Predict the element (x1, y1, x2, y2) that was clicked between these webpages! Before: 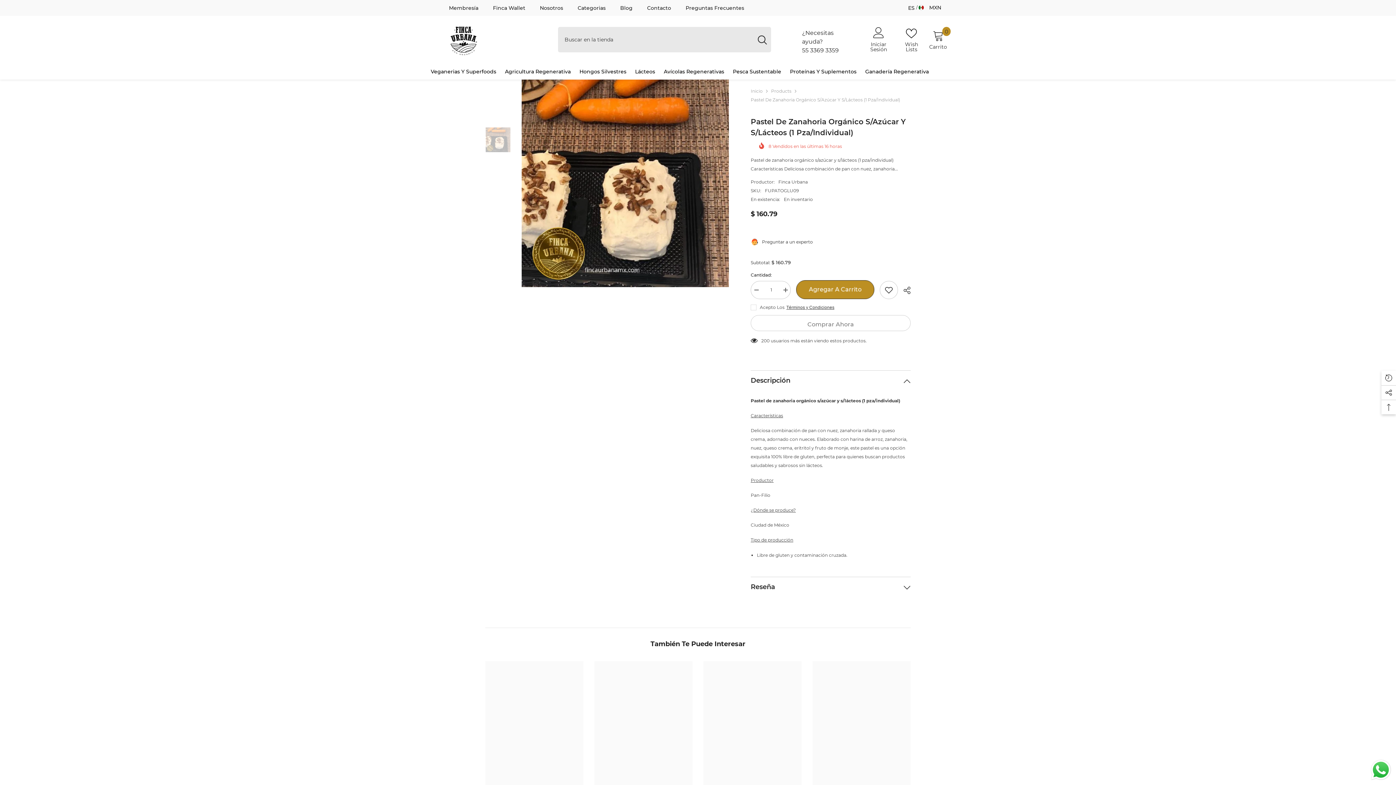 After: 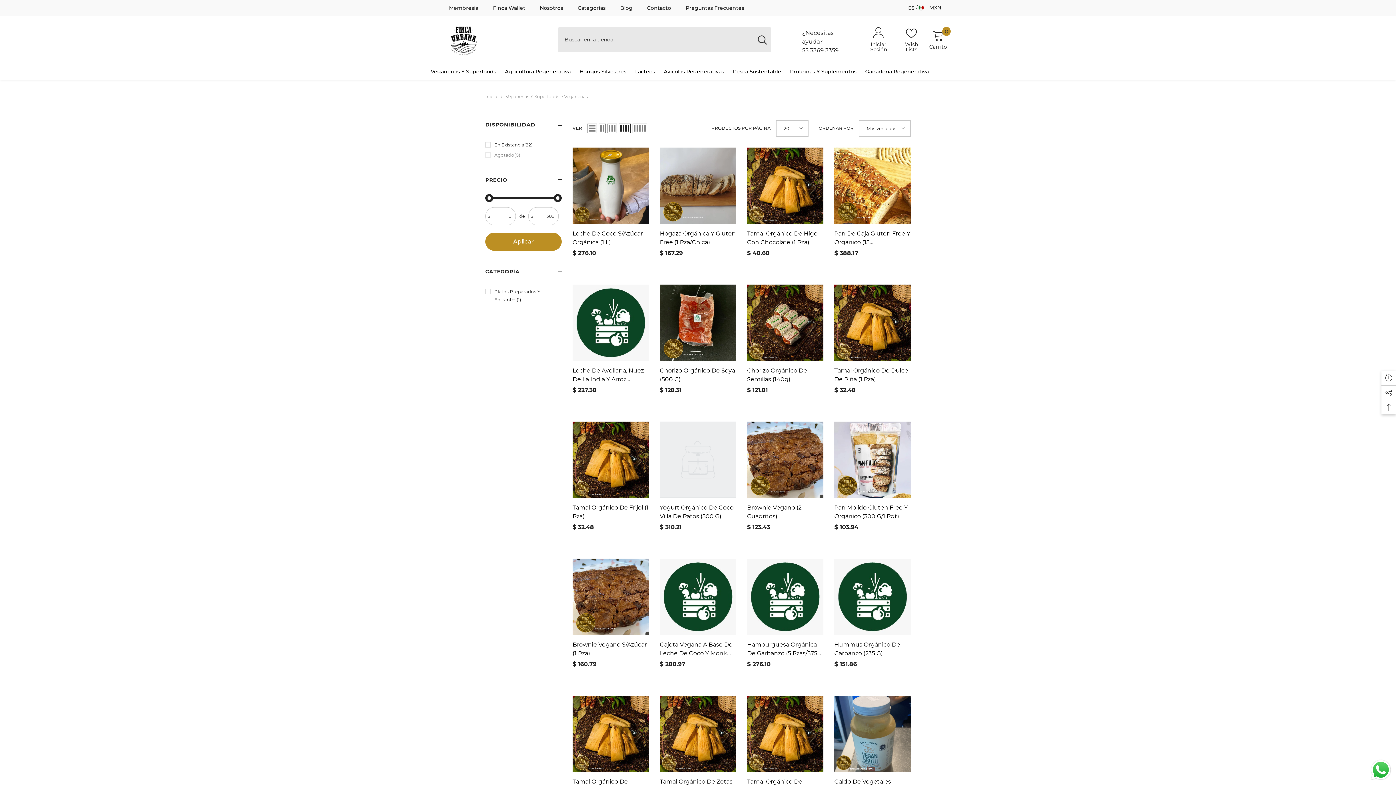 Action: label: Veganerias Y Superfoods bbox: (426, 67, 500, 79)